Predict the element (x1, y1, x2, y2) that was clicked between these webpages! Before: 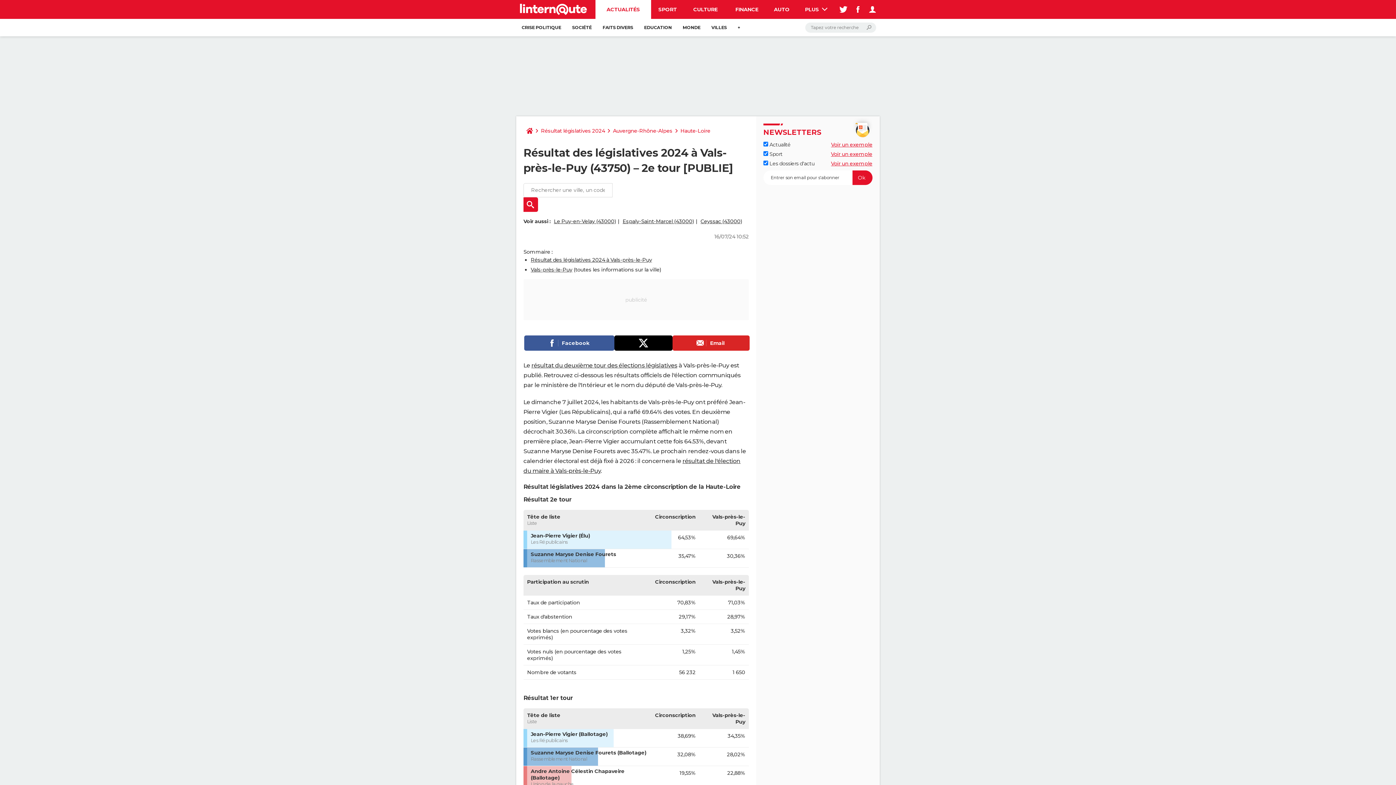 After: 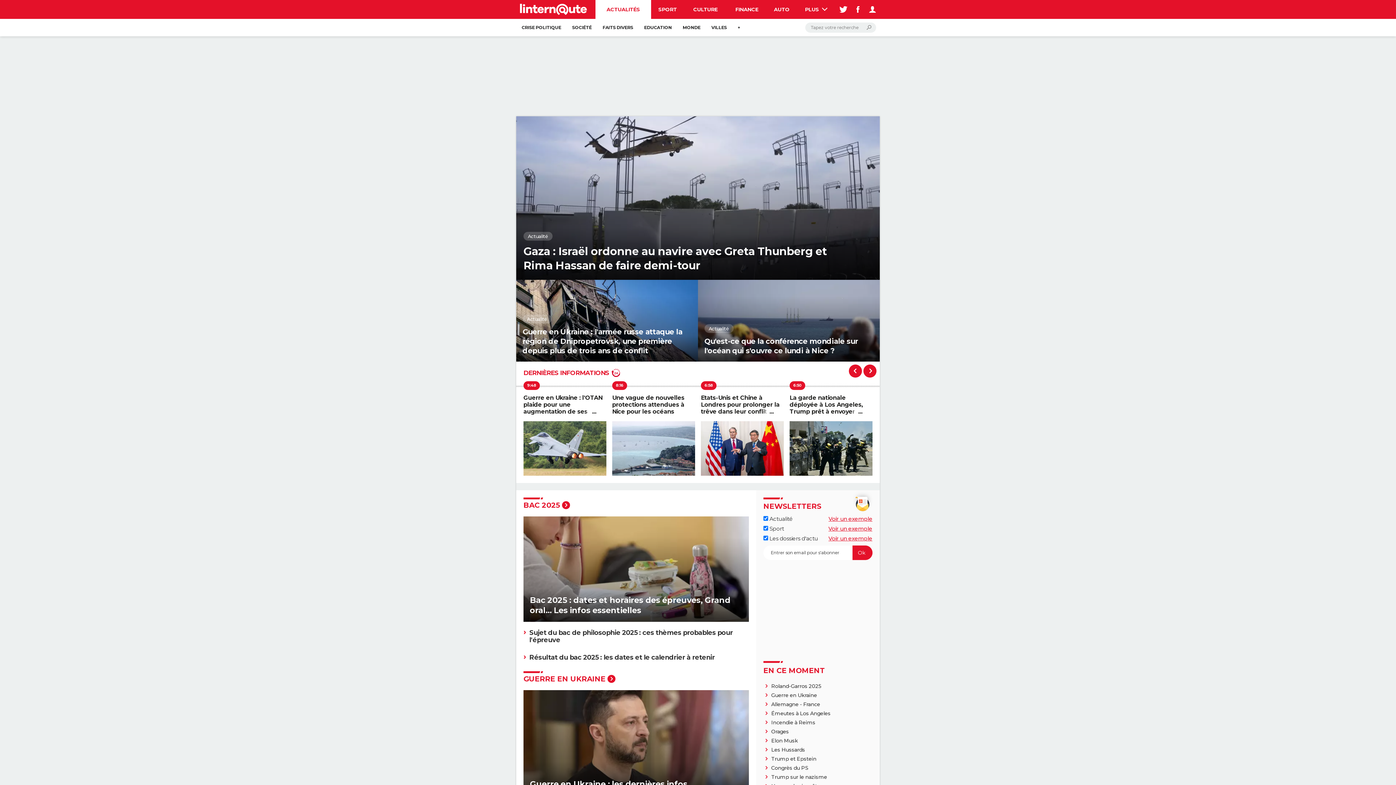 Action: label: ACTUALITÉS bbox: (595, 0, 651, 18)